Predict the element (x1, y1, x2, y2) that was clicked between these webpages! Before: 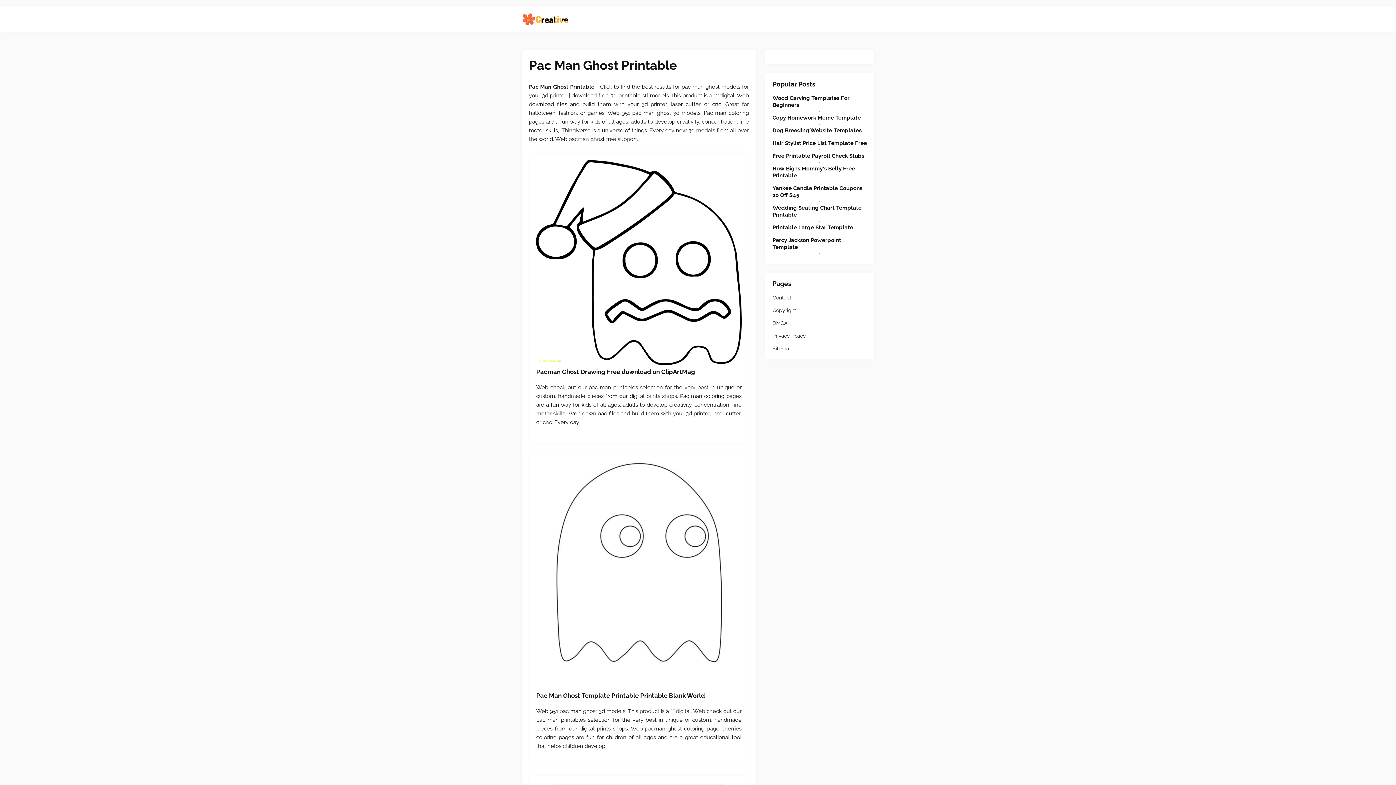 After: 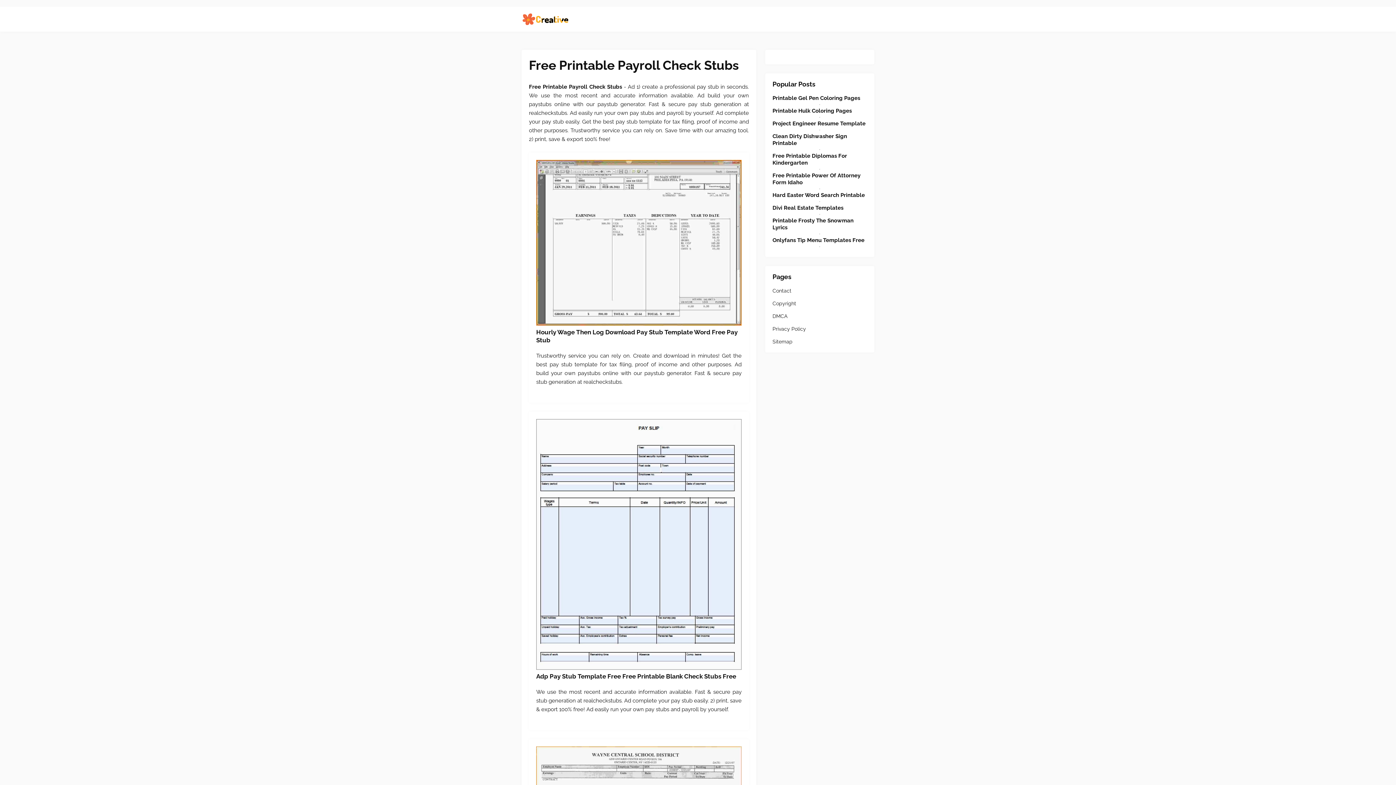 Action: bbox: (772, 152, 867, 159) label: Free Printable Payroll Check Stubs